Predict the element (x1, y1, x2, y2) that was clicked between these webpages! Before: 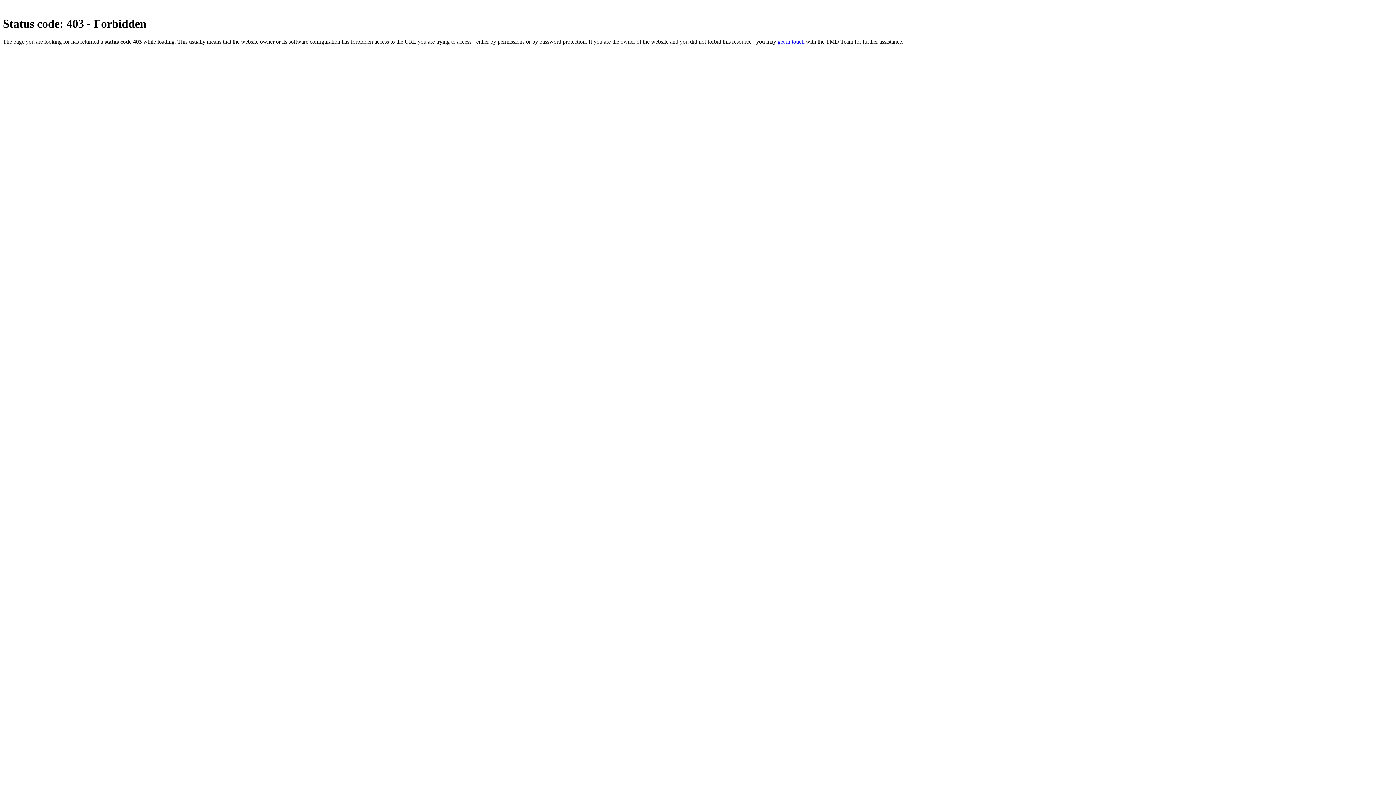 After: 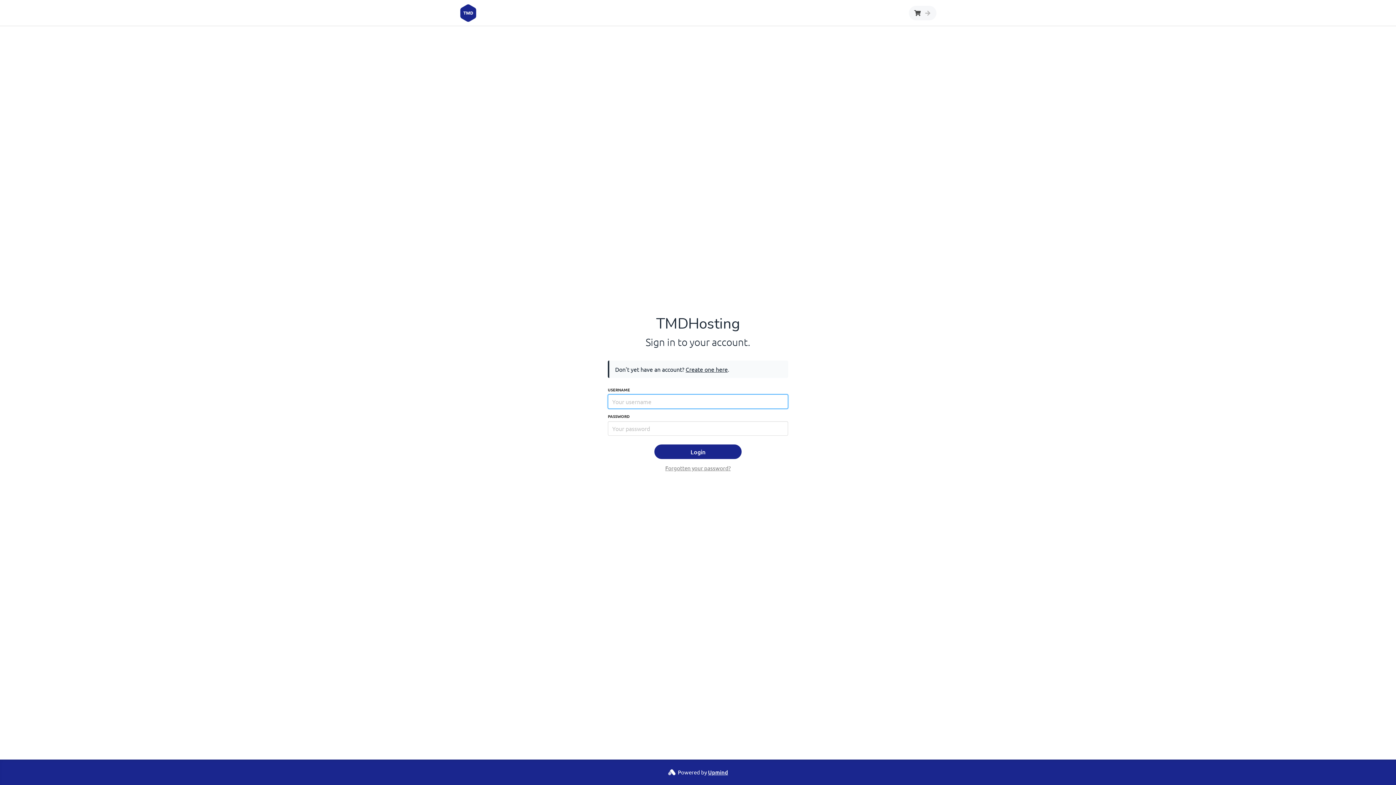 Action: bbox: (777, 38, 804, 44) label: get in touch